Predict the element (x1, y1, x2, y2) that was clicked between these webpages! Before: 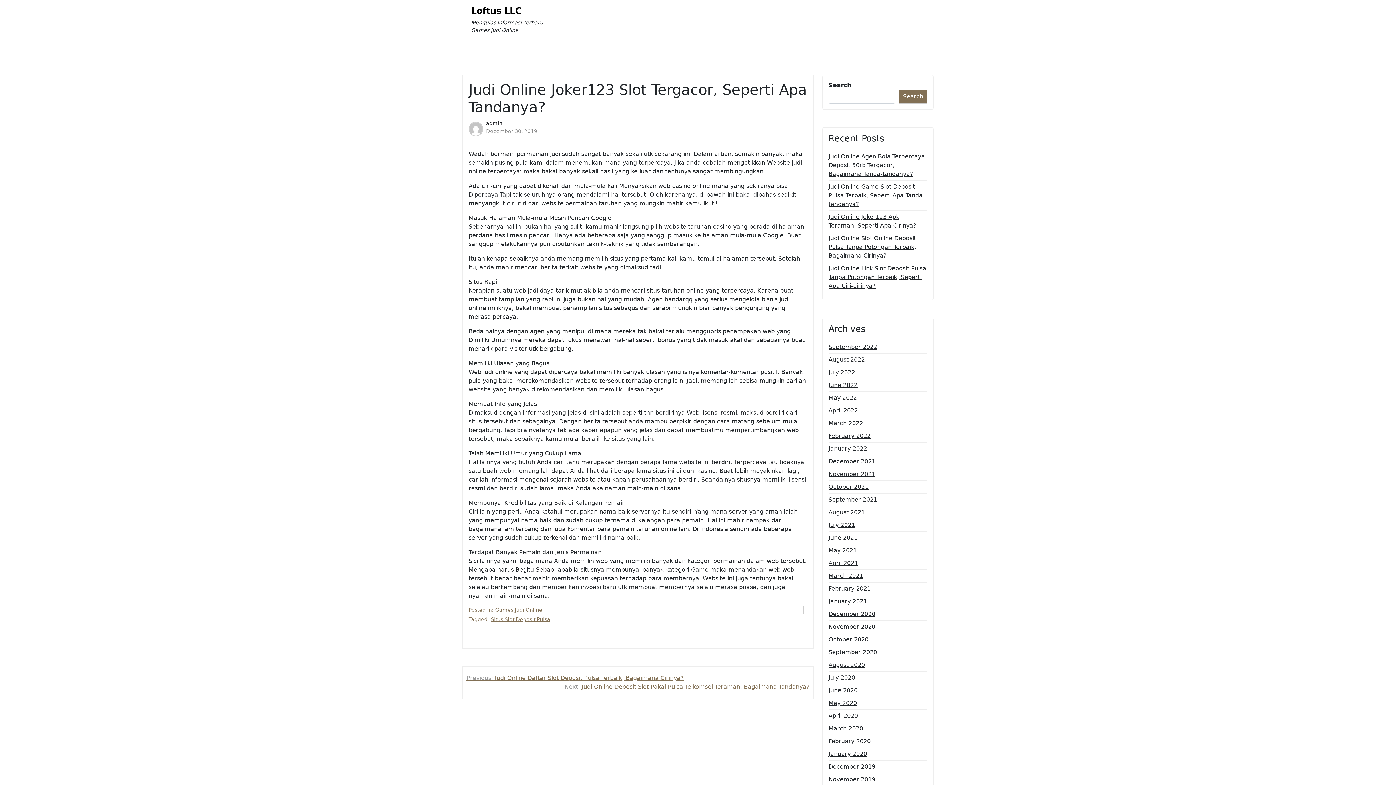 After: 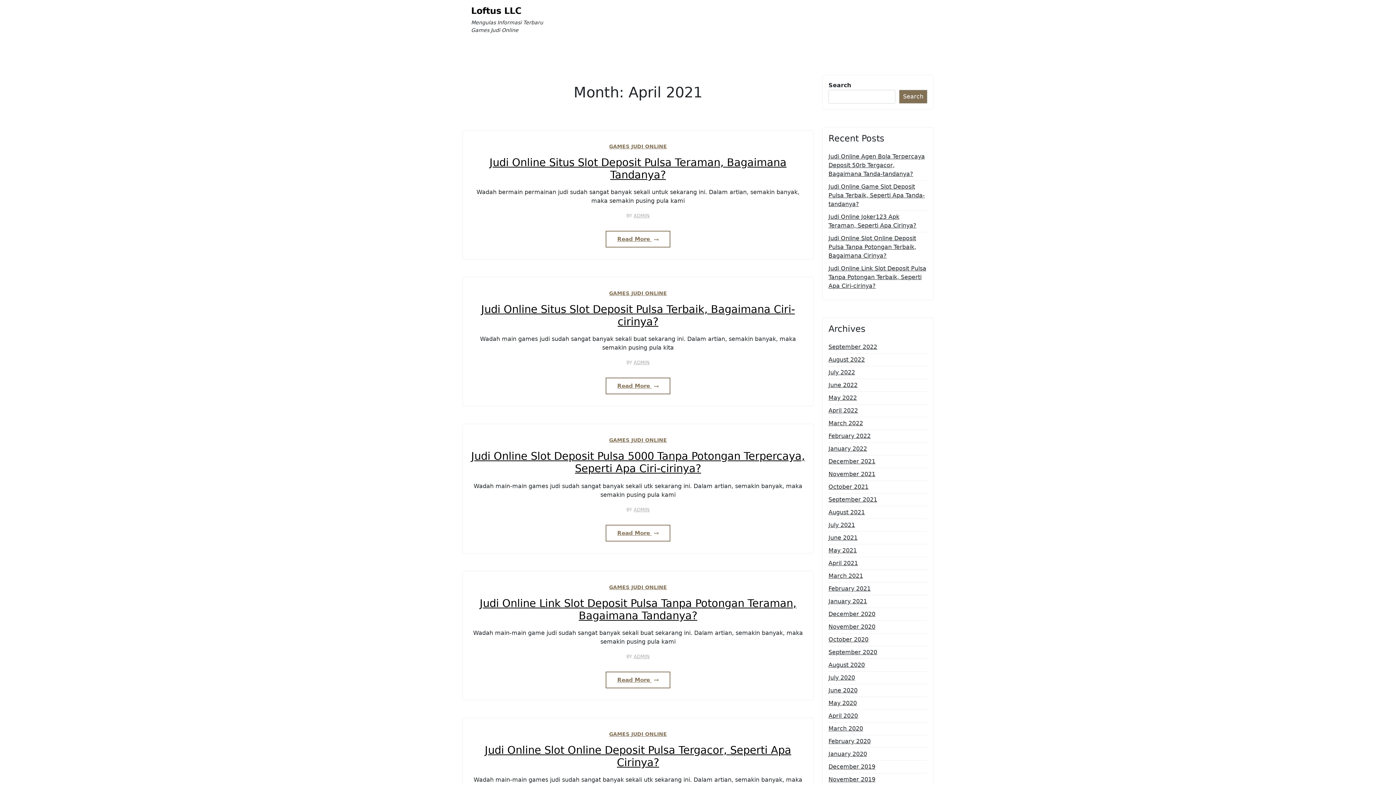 Action: label: April 2021 bbox: (828, 559, 858, 568)